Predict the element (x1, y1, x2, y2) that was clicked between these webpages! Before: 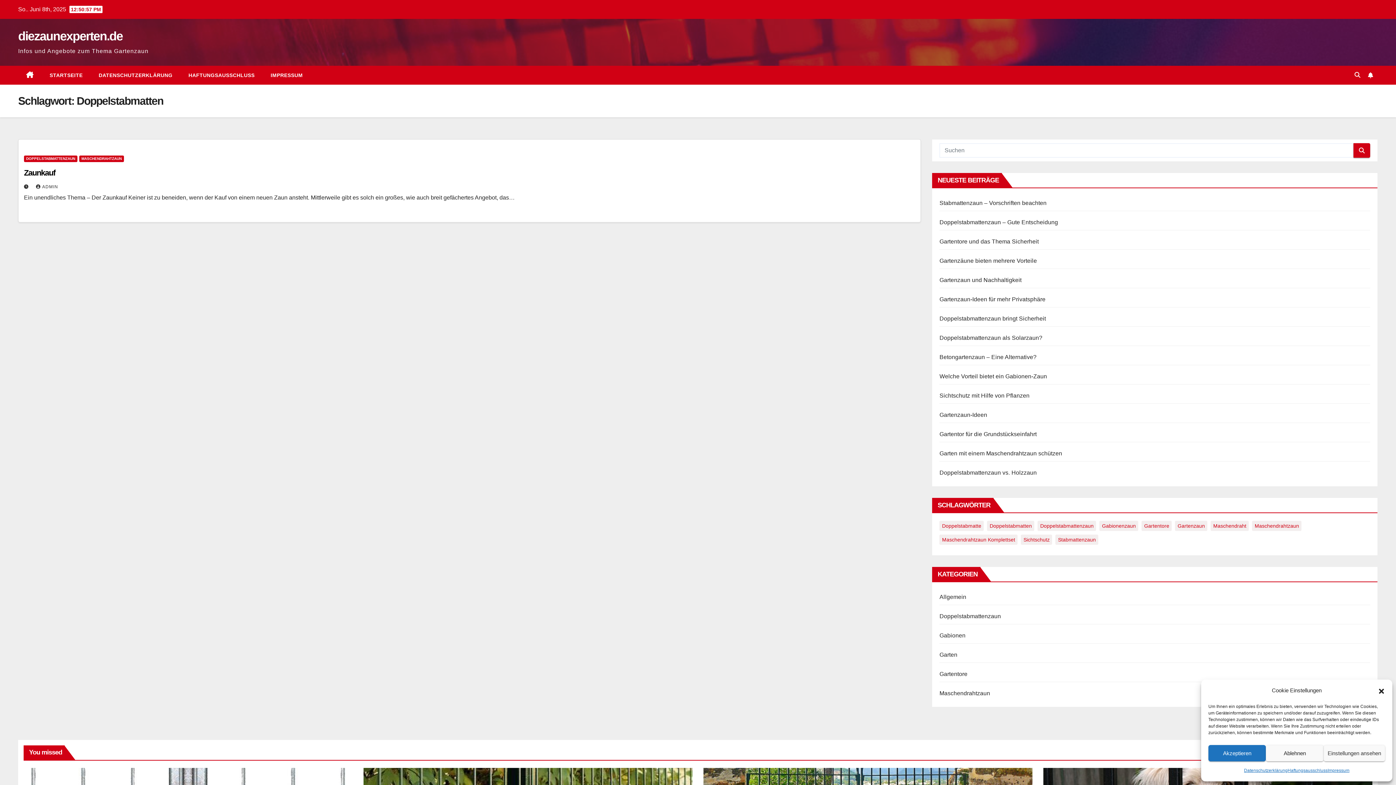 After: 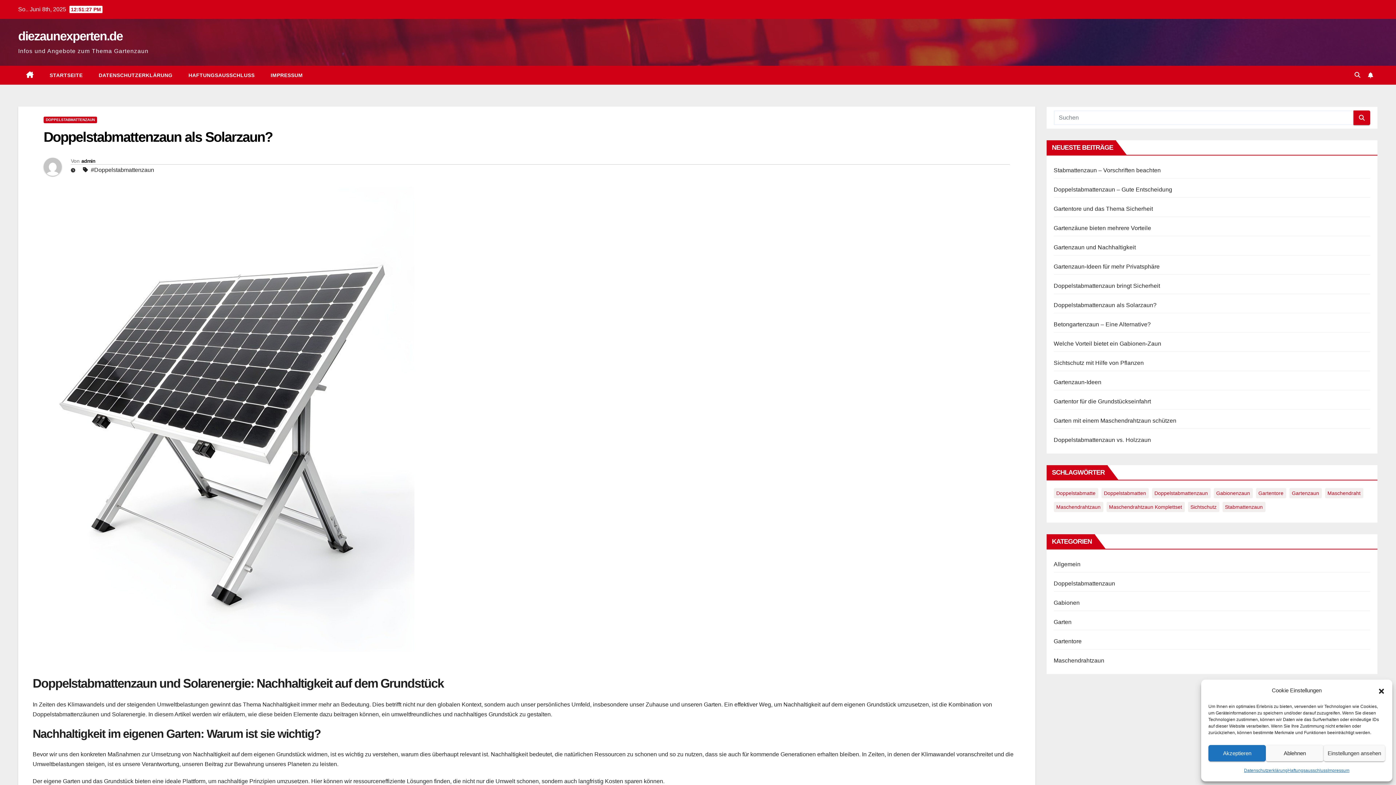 Action: bbox: (939, 334, 1042, 341) label: Doppelstabmattenzaun als Solarzaun?